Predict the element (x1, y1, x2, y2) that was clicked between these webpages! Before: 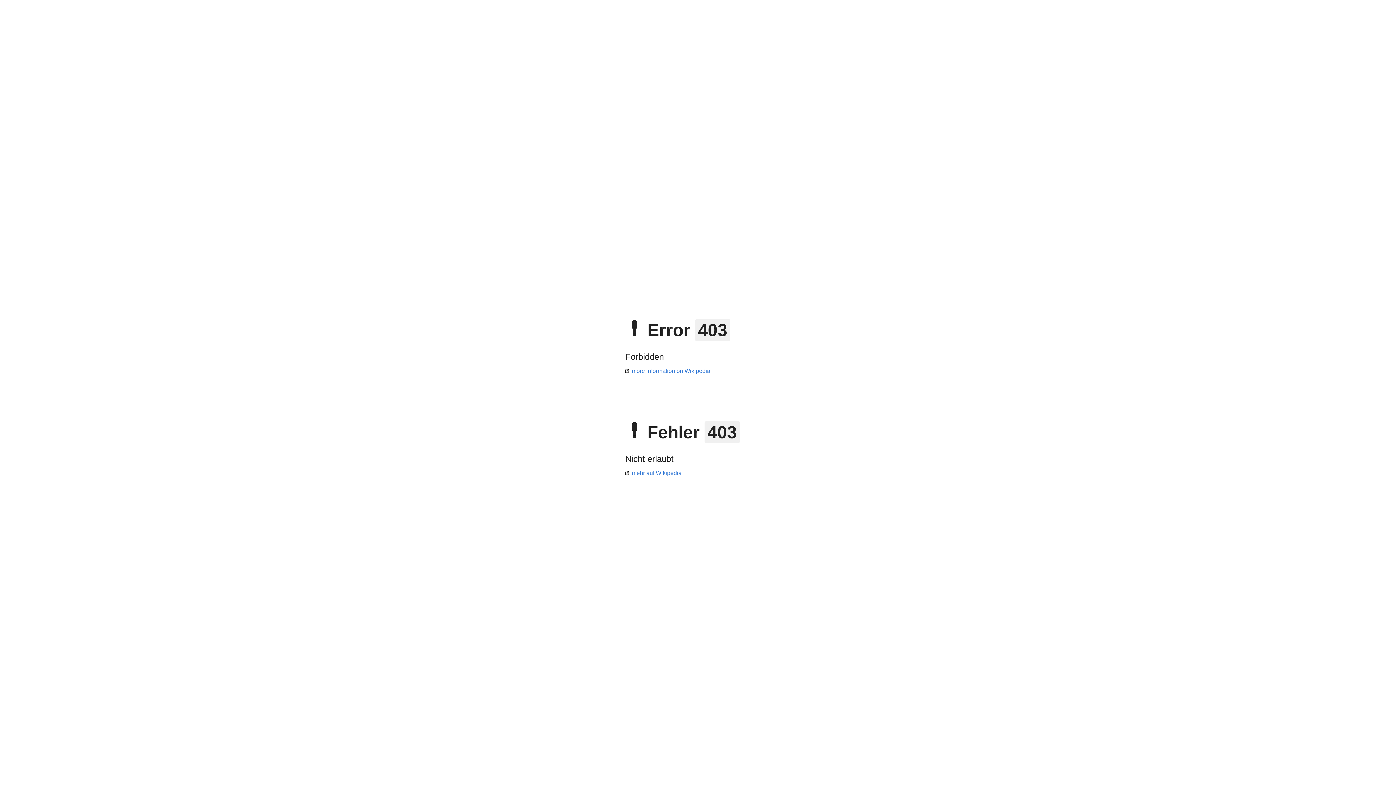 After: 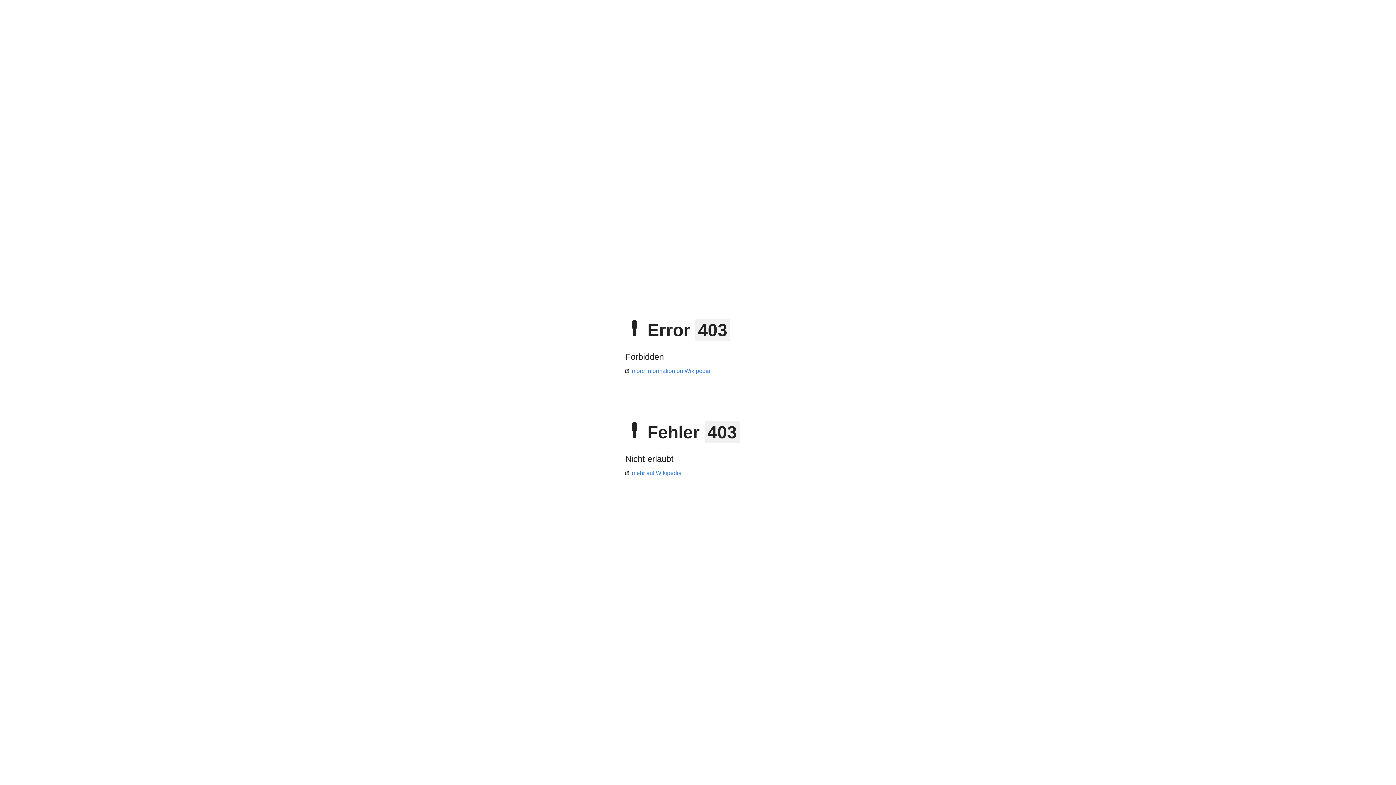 Action: label: more information on Wikipedia bbox: (625, 368, 710, 374)